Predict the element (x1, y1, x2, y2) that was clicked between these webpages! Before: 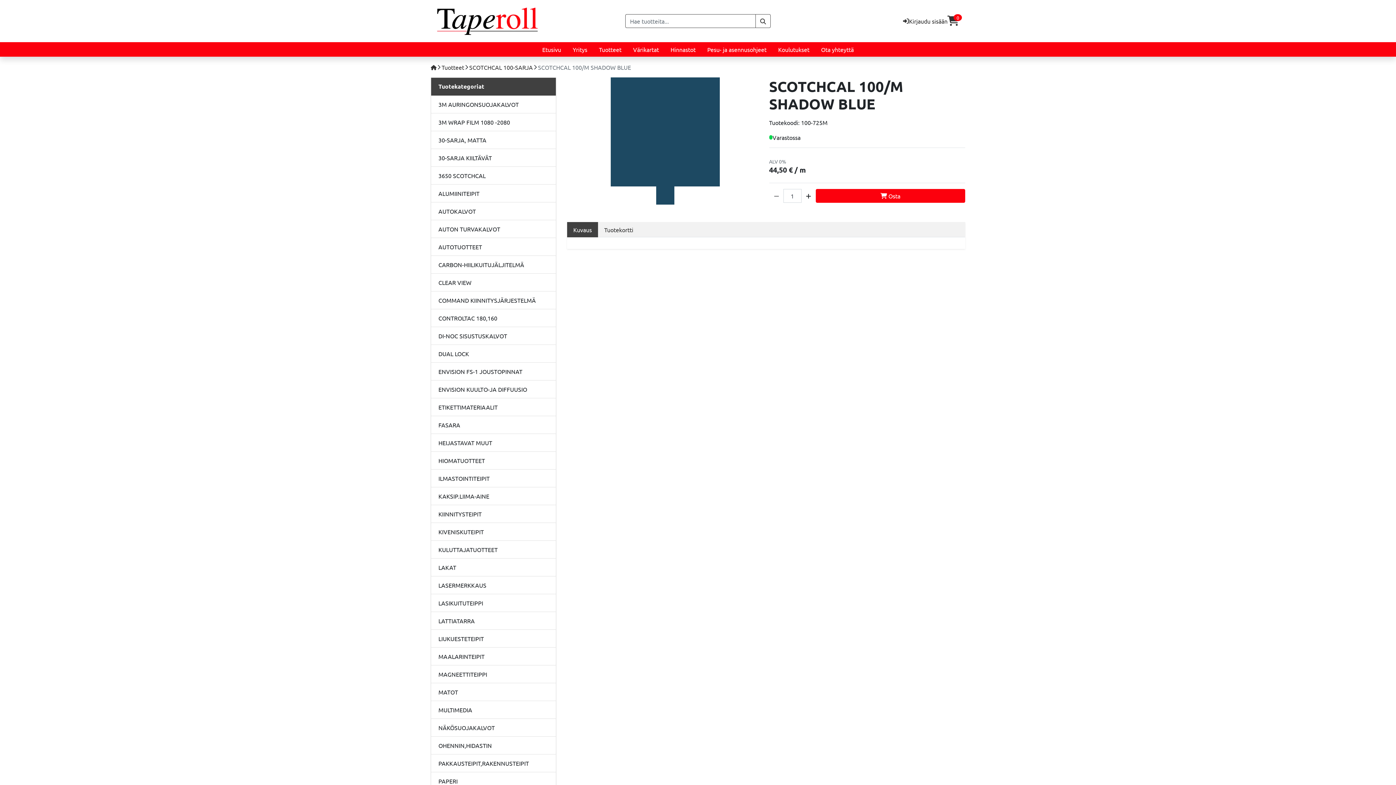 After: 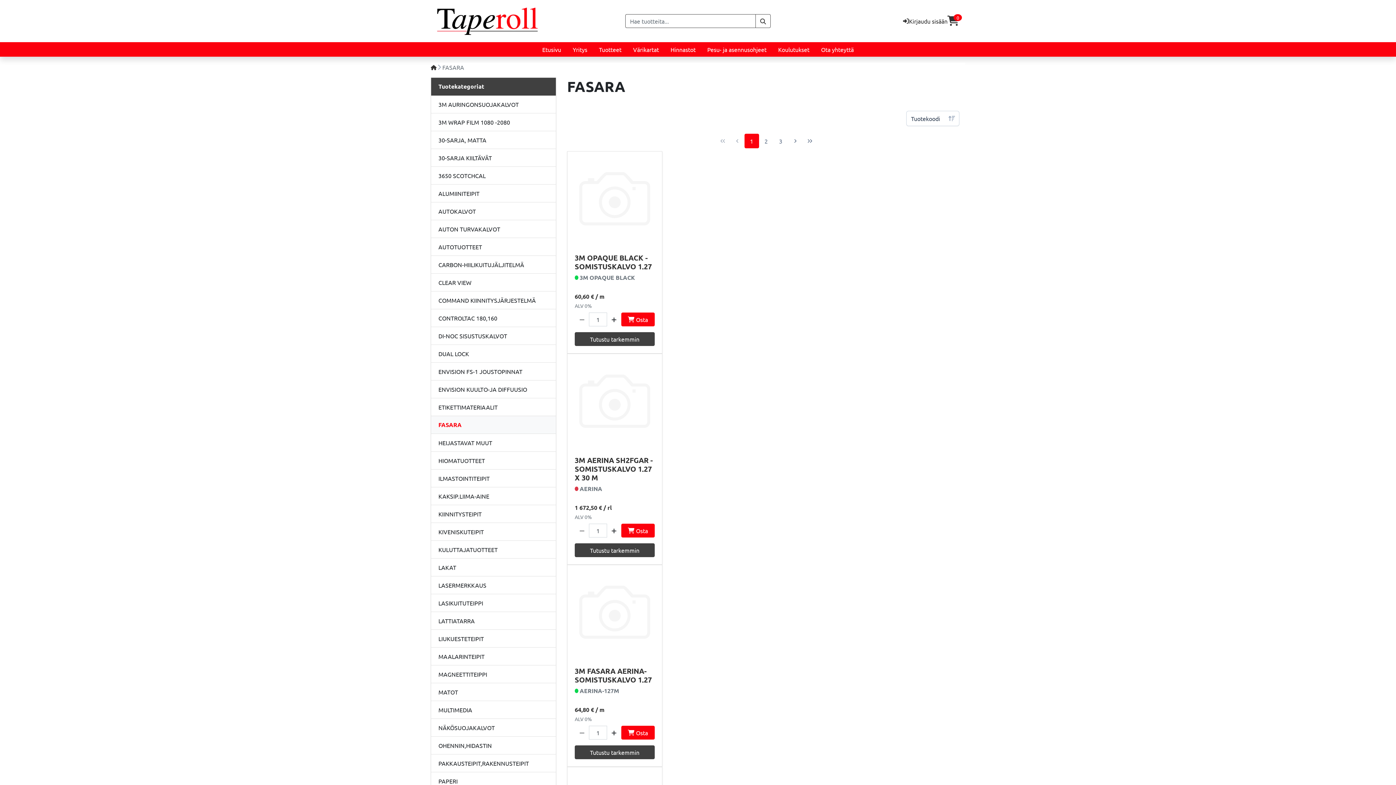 Action: bbox: (431, 416, 556, 433) label: FASARA